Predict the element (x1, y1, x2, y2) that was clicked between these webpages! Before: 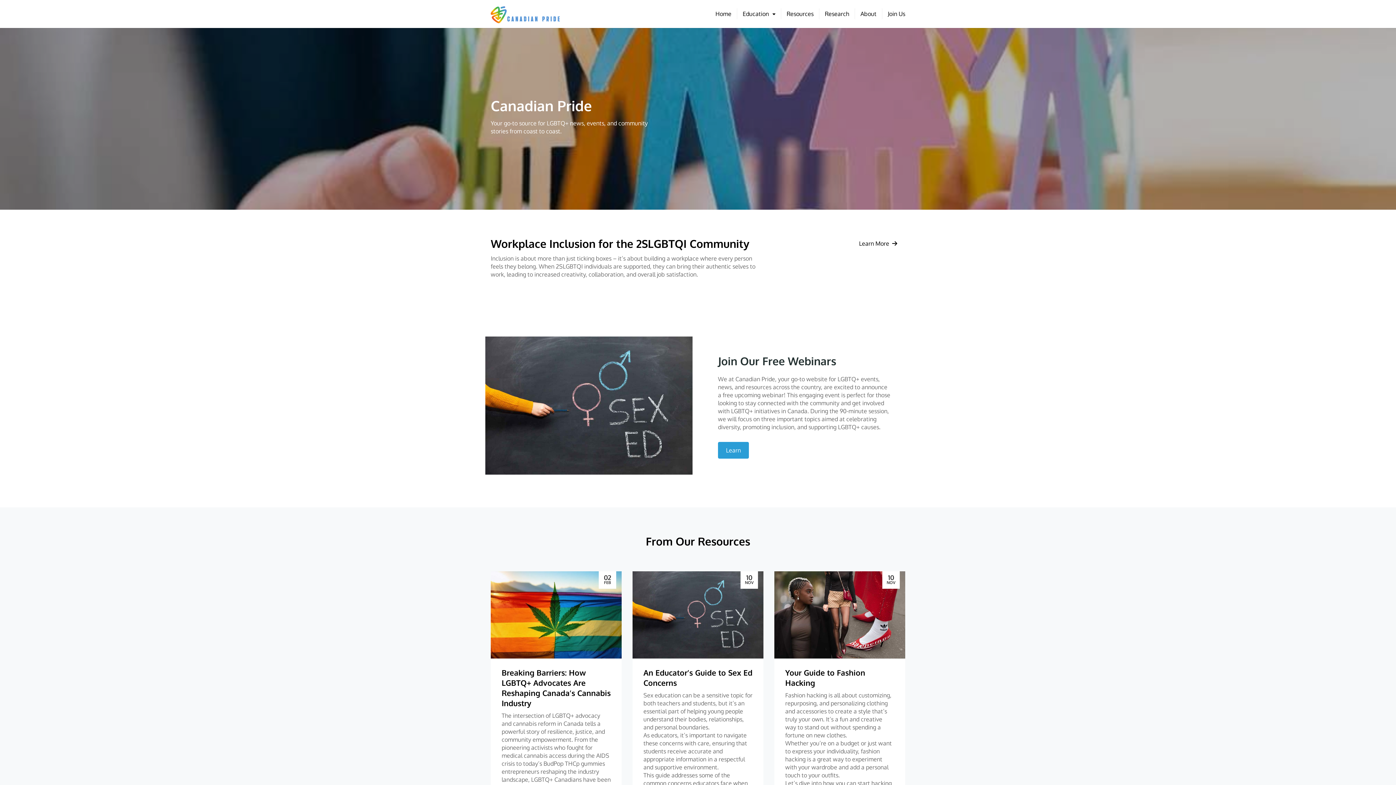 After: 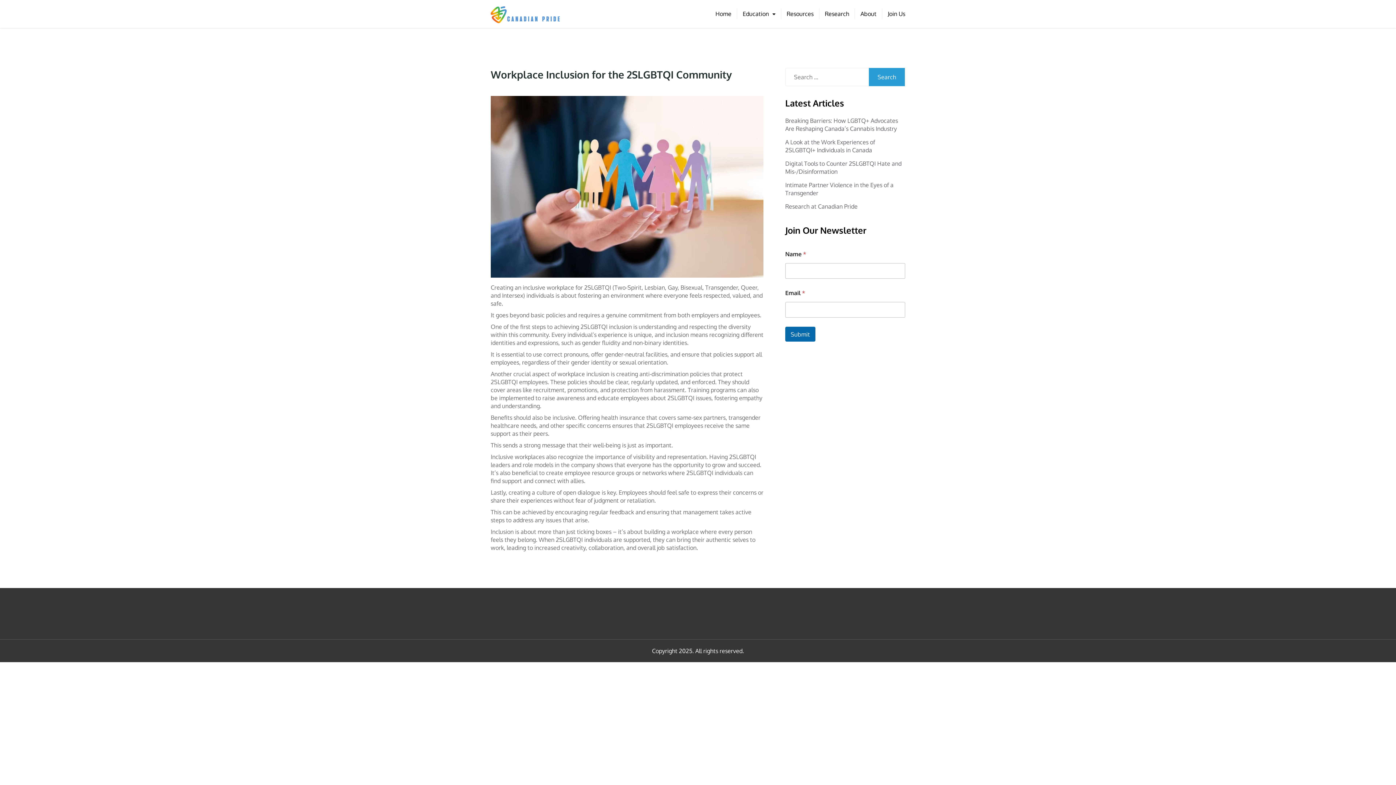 Action: bbox: (851, 235, 905, 252) label: Learn More